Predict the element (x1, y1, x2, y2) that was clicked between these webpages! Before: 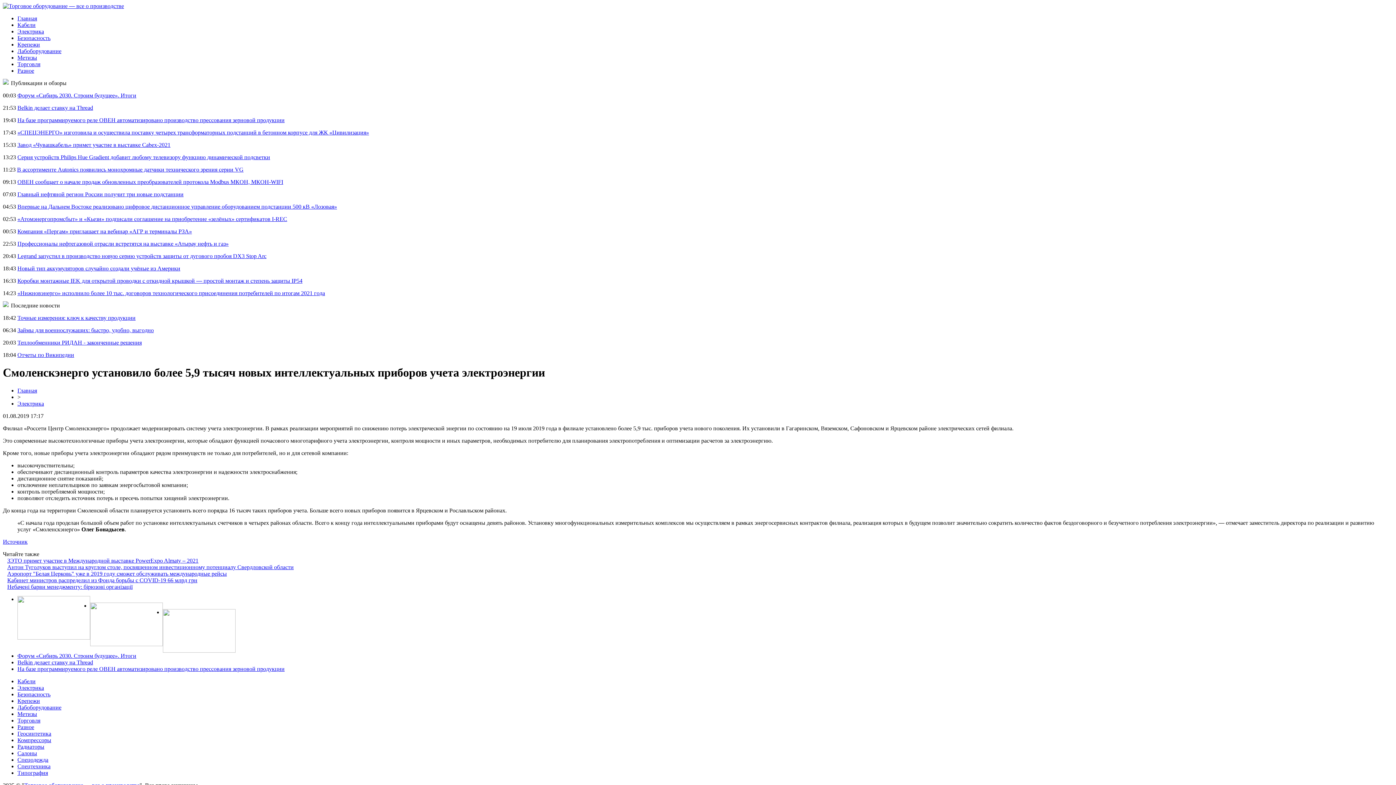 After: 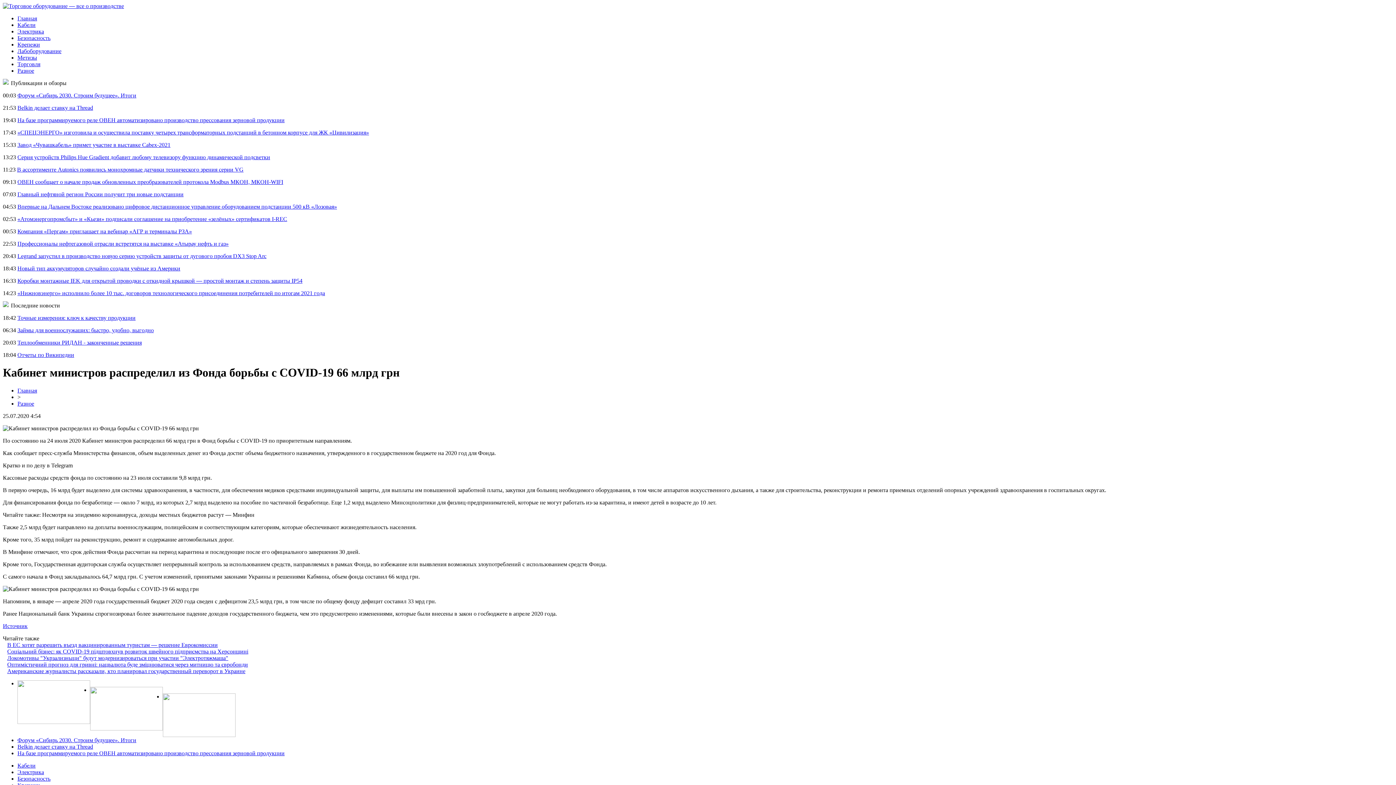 Action: label: Кабинет министров распределил из Фонда борьбы с COVID-19 66 млрд грн bbox: (7, 577, 197, 583)